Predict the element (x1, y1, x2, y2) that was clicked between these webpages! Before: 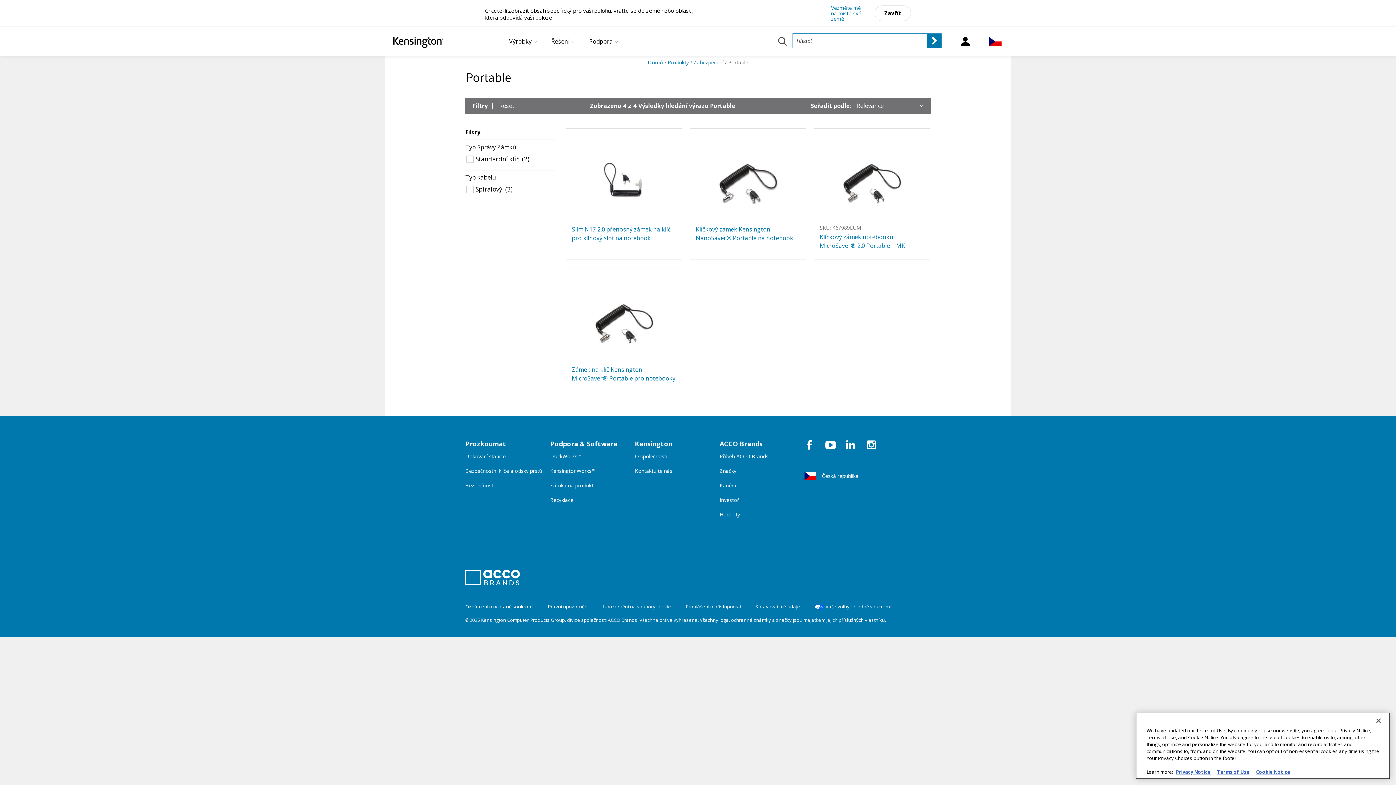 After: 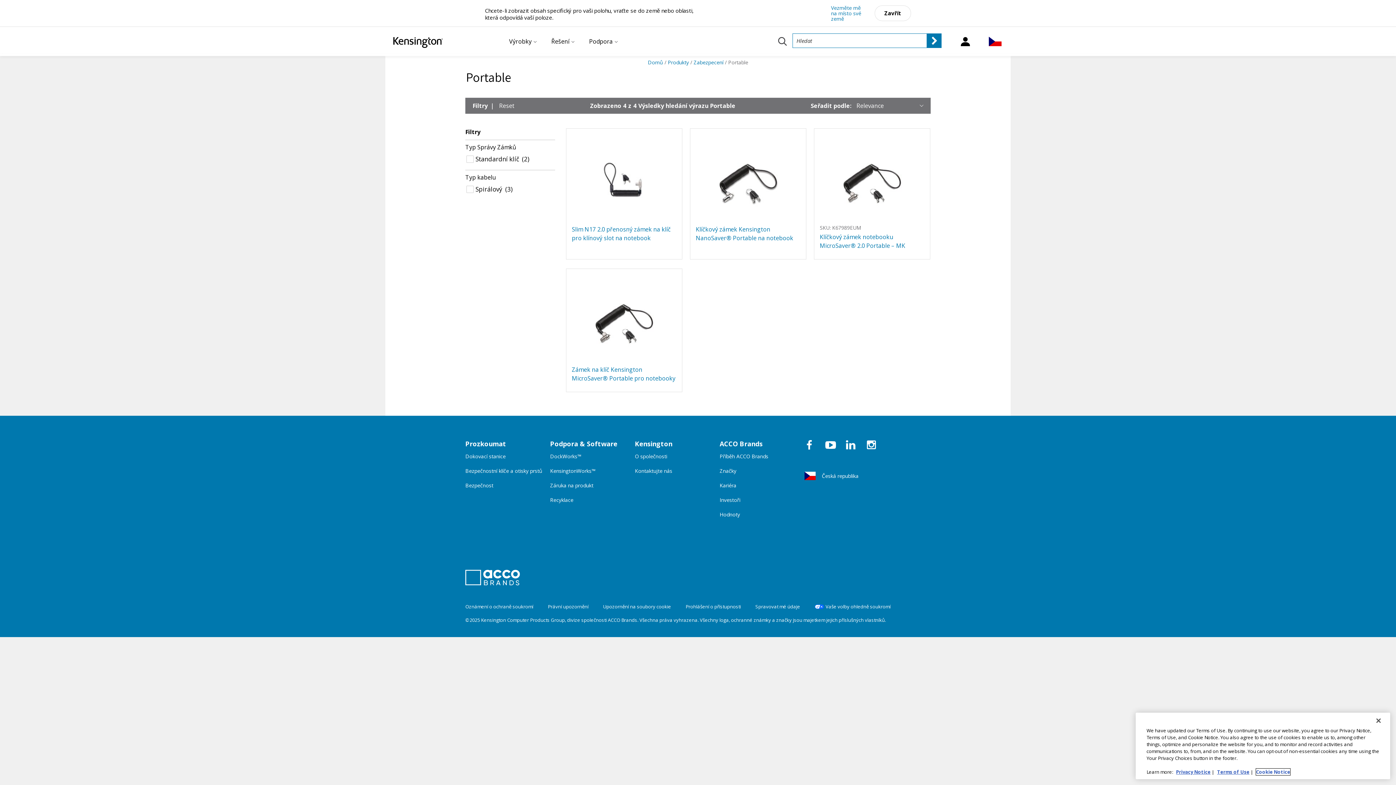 Action: label: Cookie Notice, opens in a new tab bbox: (1256, 769, 1290, 775)